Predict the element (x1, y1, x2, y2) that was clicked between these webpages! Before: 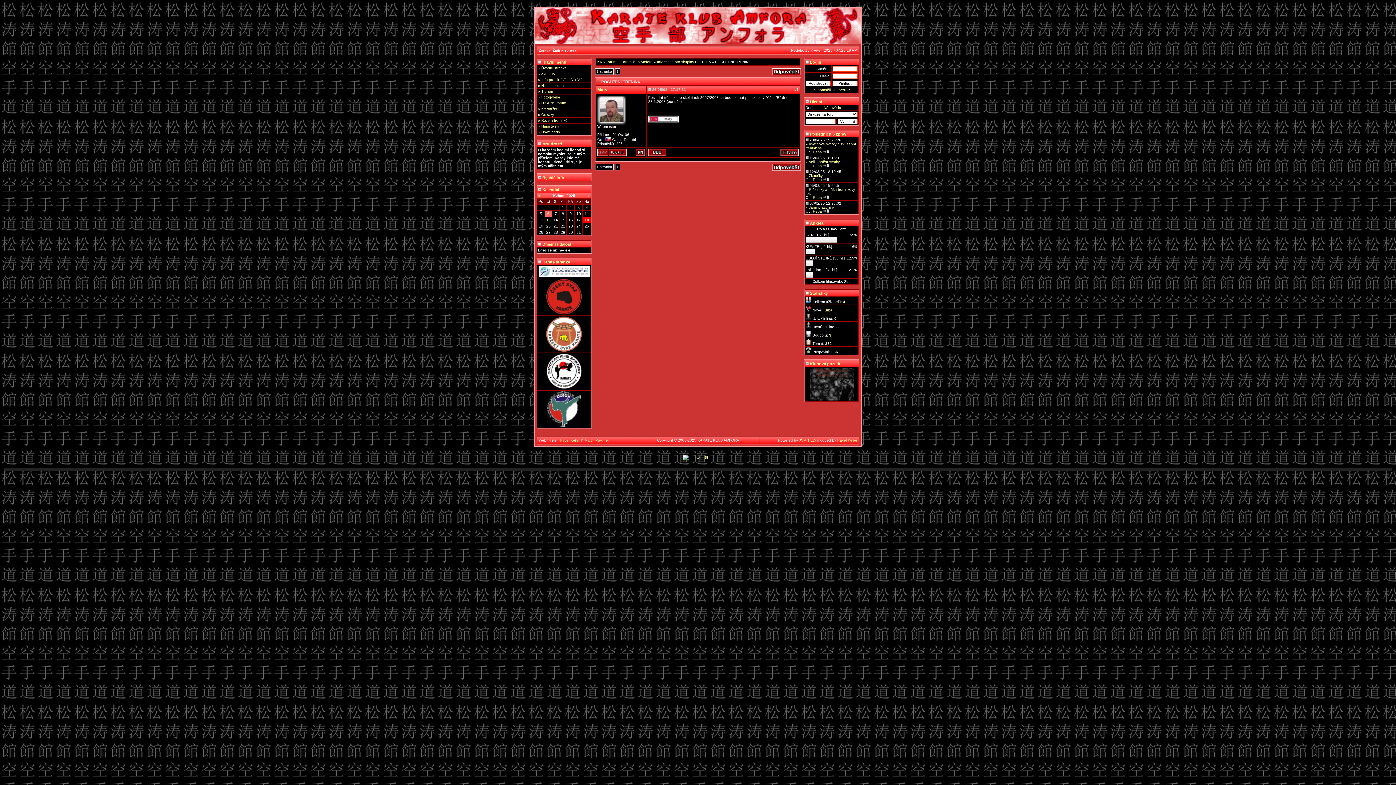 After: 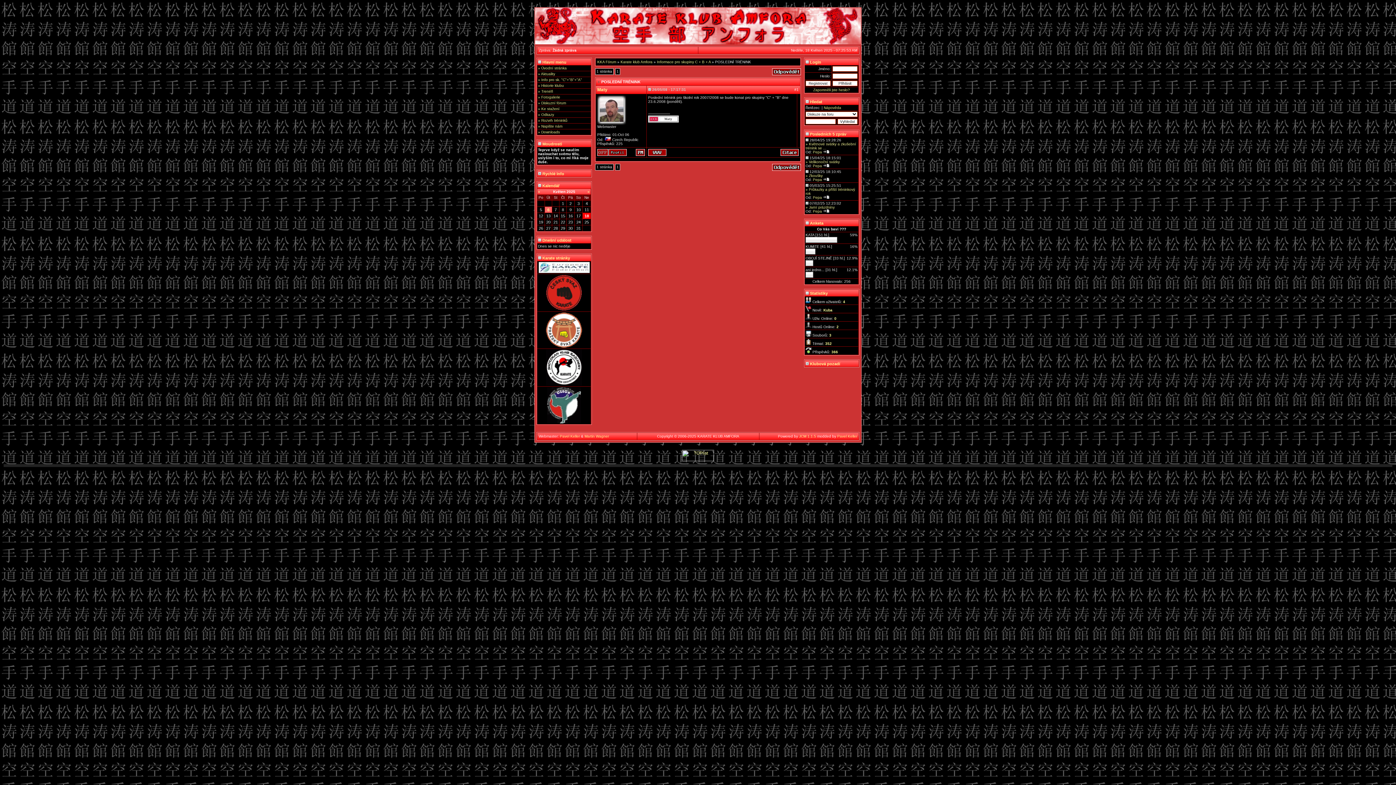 Action: bbox: (805, 361, 840, 366) label:  Klubová pozadí